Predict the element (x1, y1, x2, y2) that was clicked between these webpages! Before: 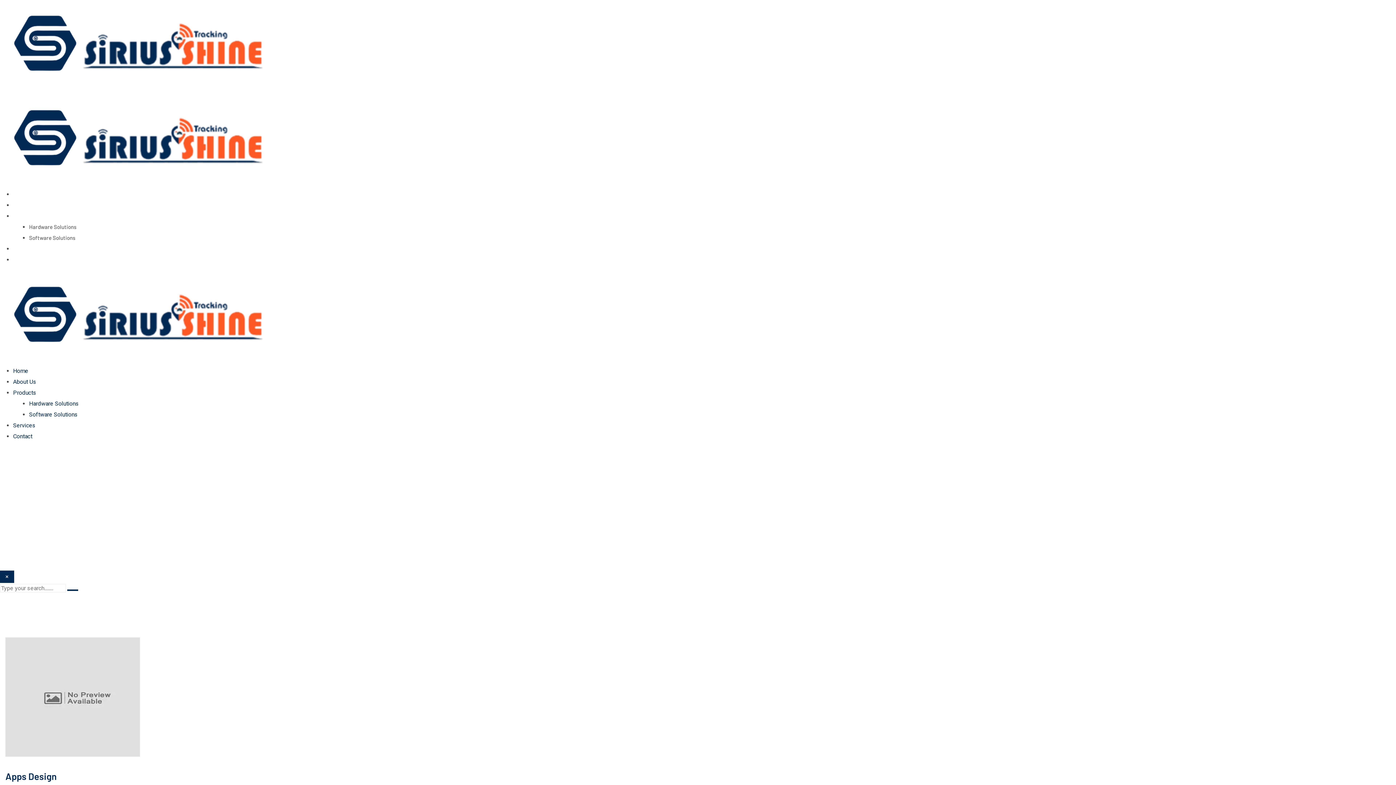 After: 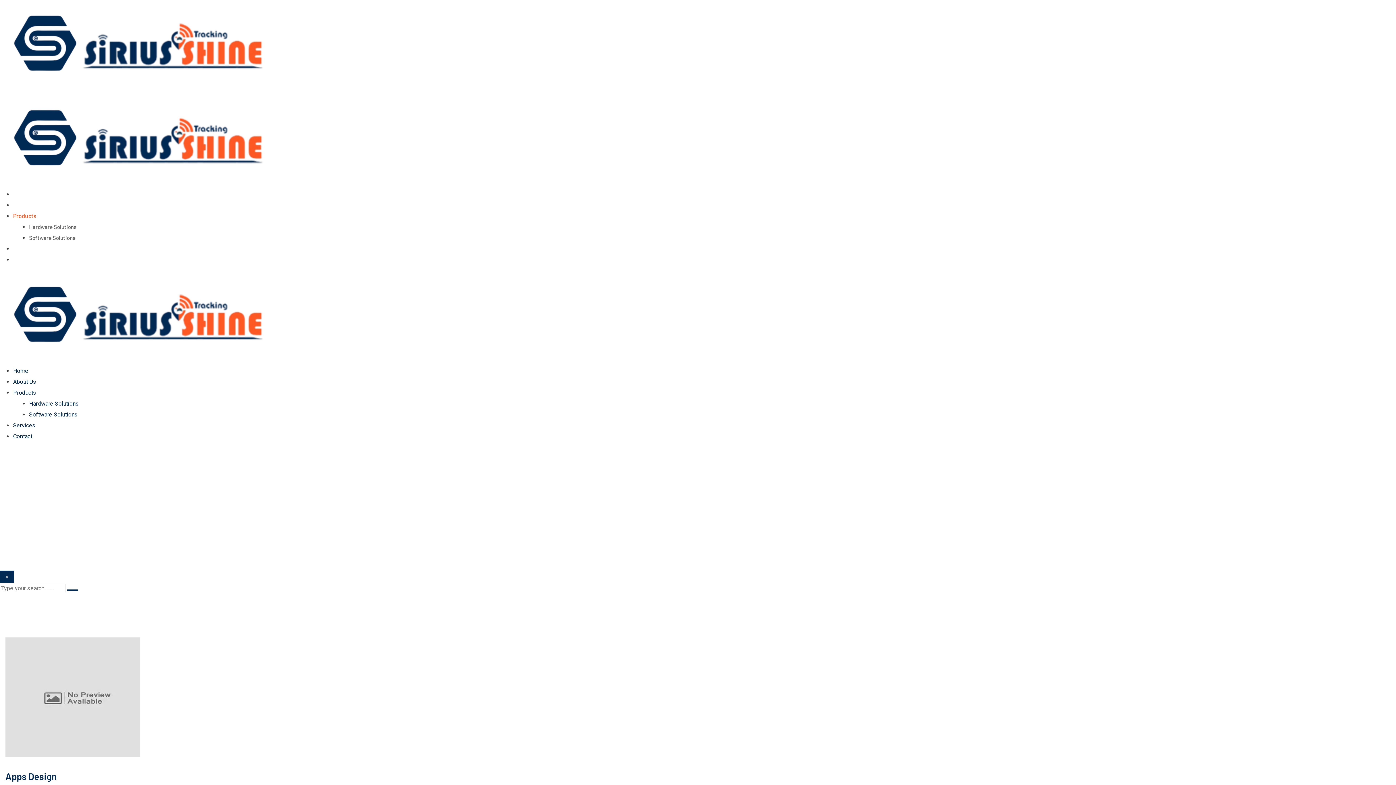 Action: bbox: (13, 212, 36, 219) label: Products